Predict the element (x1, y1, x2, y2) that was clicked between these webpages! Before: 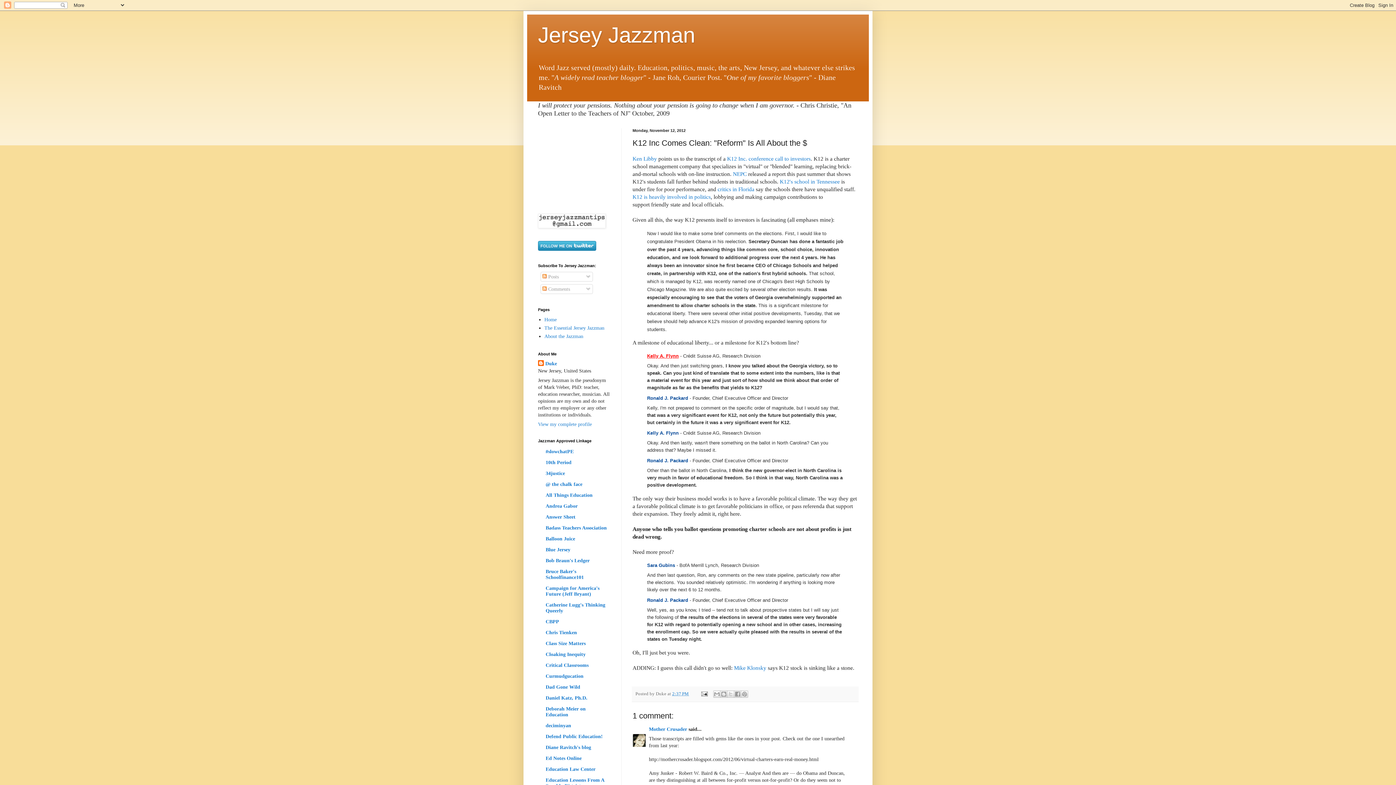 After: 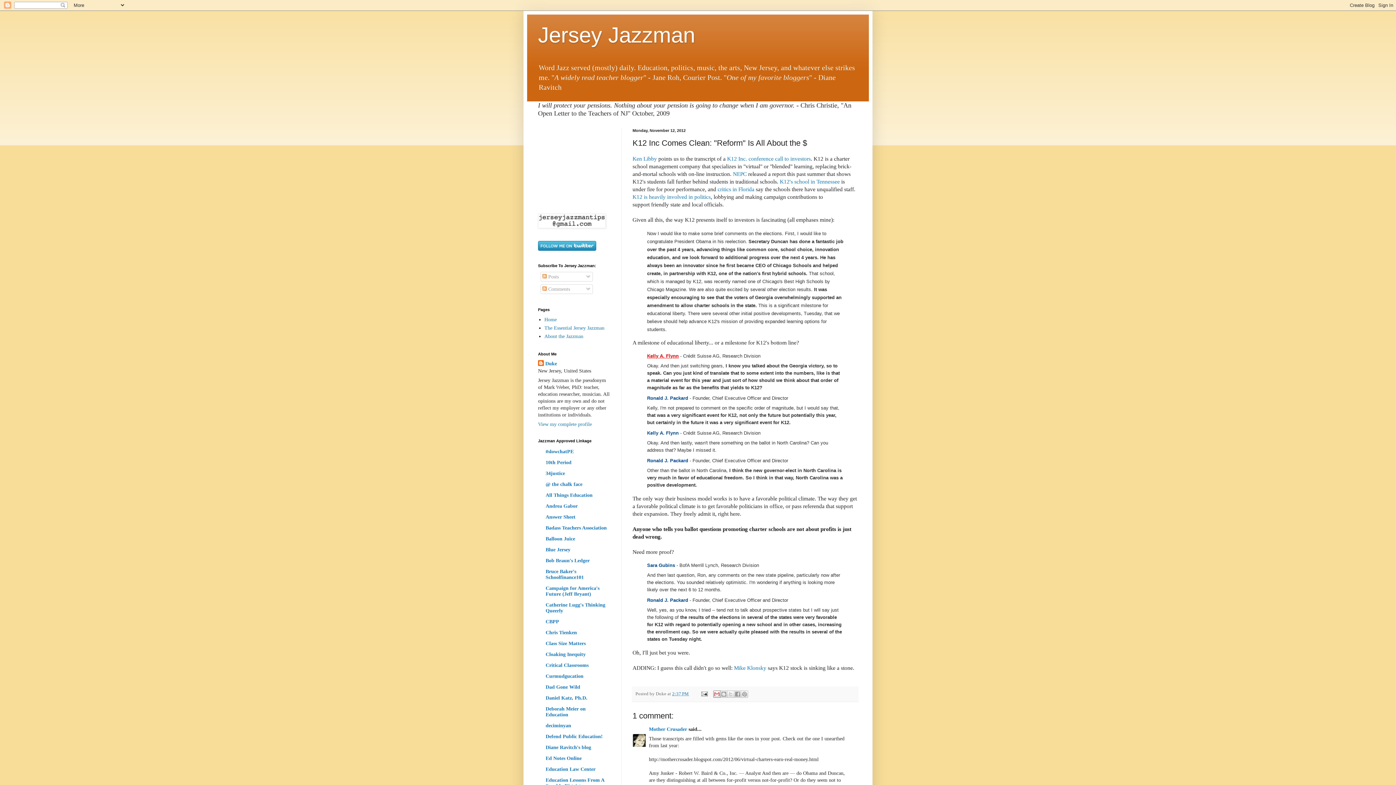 Action: label: Email This bbox: (713, 690, 720, 698)